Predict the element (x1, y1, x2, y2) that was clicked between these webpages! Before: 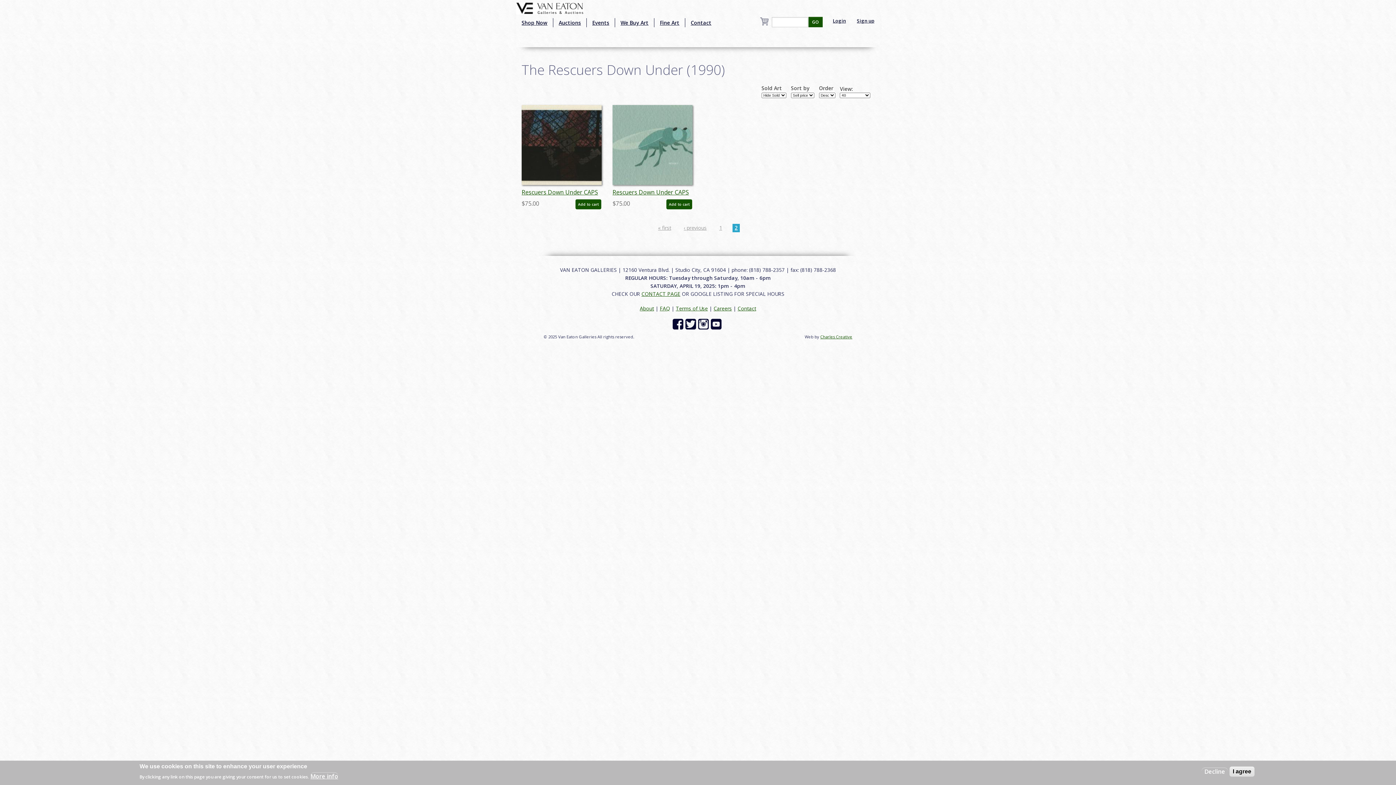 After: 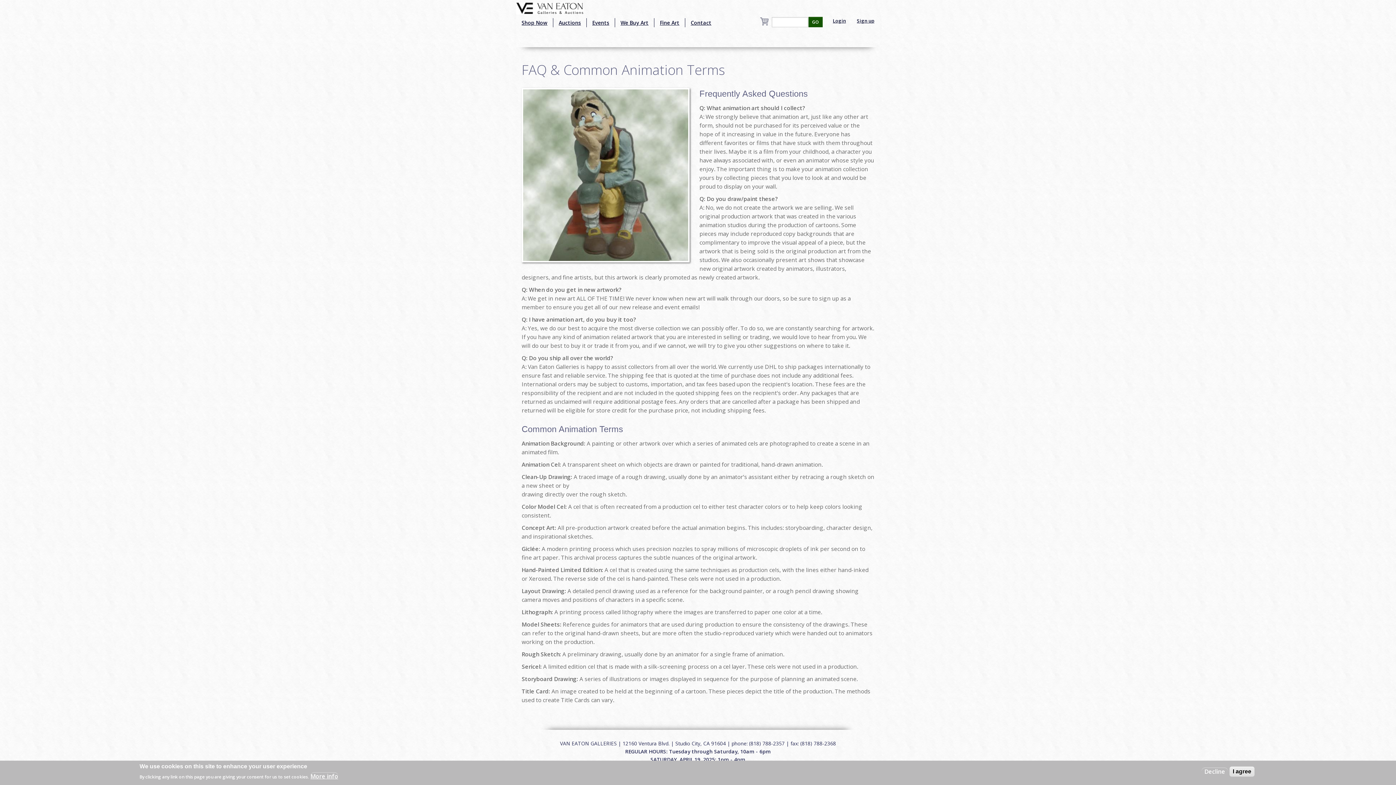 Action: label: FAQ bbox: (660, 304, 670, 311)